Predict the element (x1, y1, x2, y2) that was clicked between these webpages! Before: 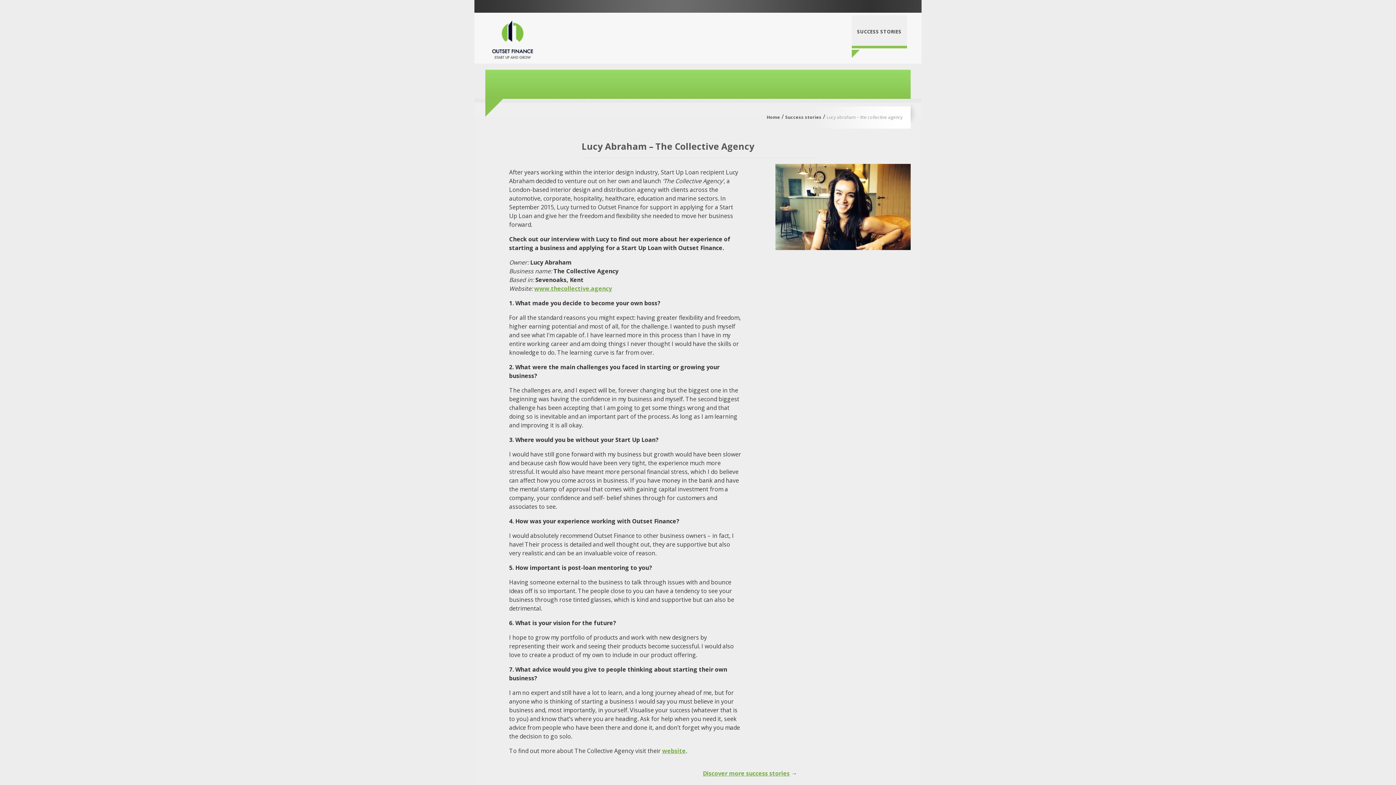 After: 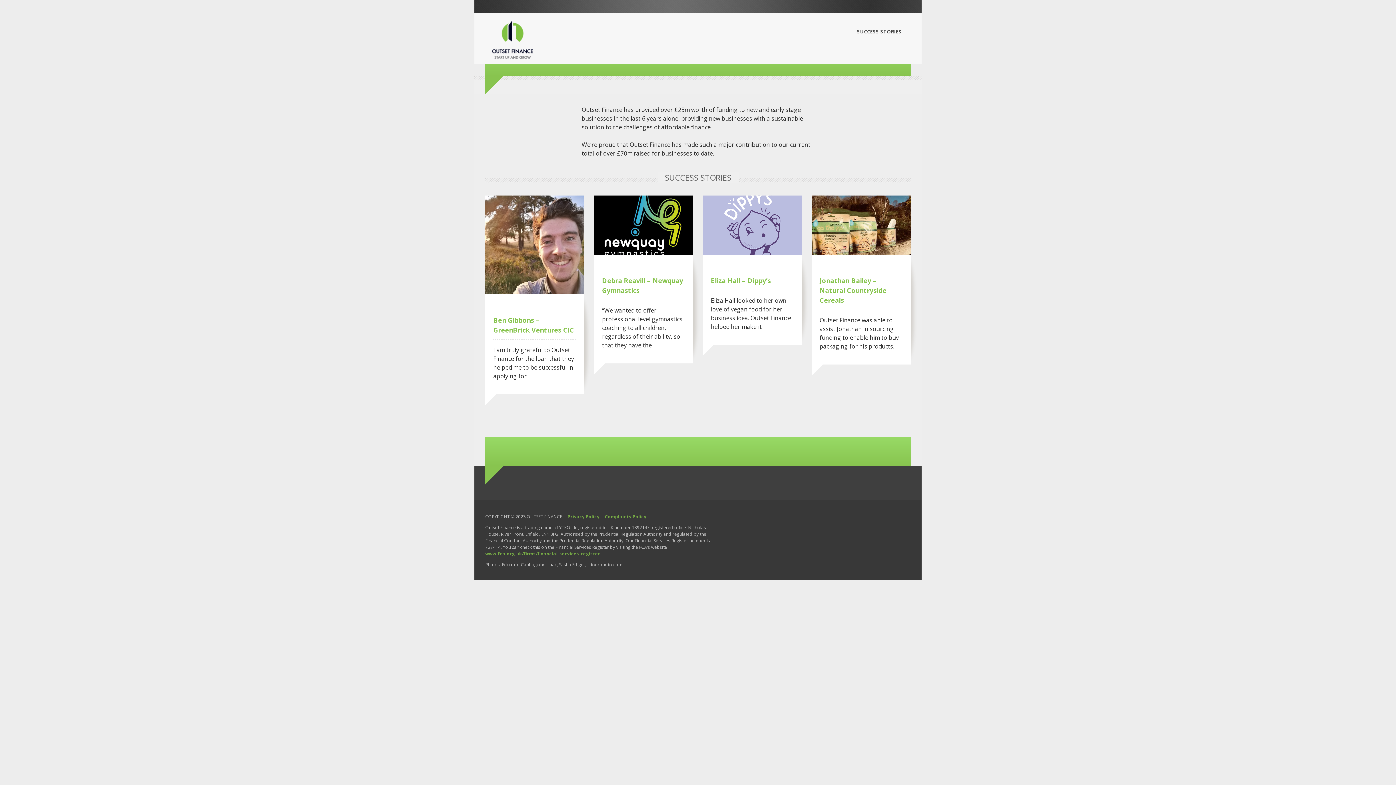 Action: bbox: (485, 12, 541, 63)